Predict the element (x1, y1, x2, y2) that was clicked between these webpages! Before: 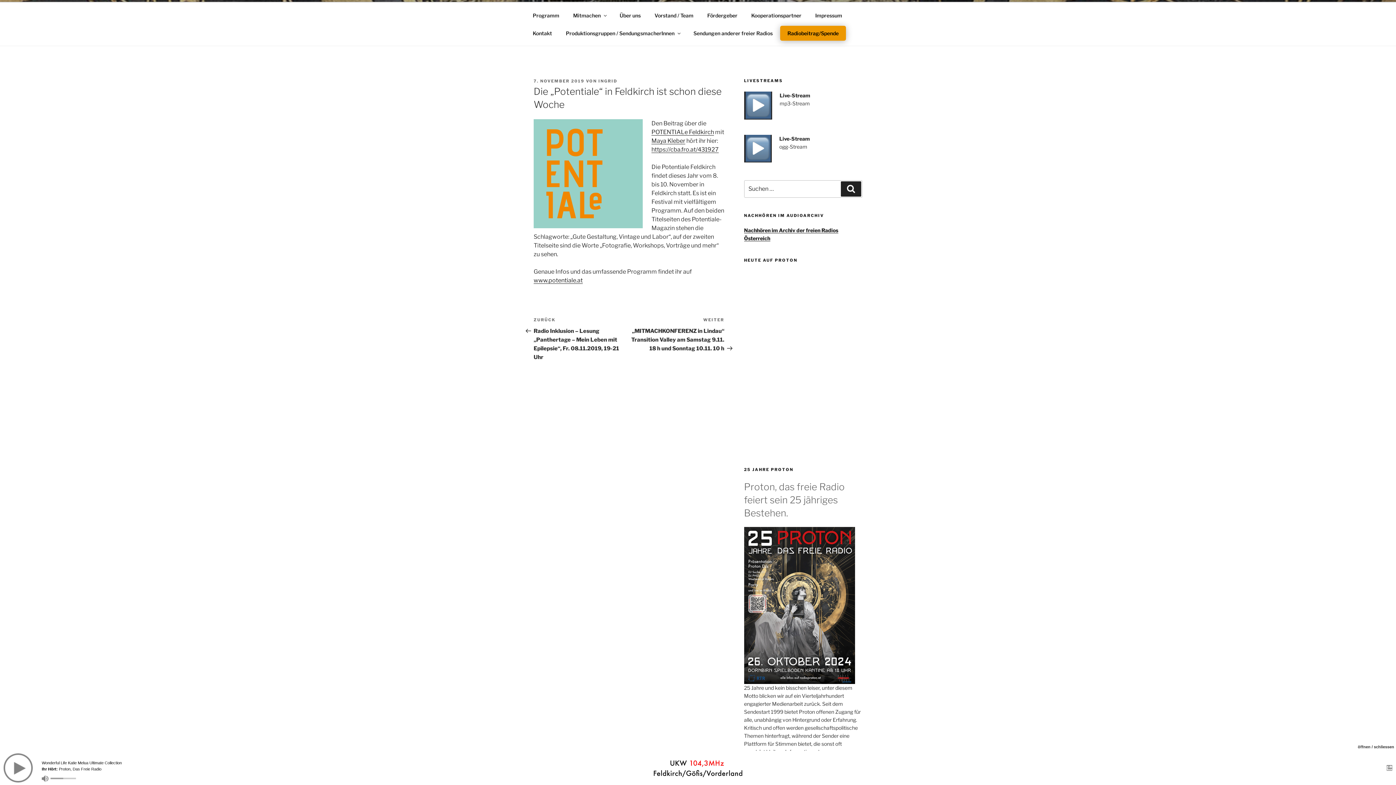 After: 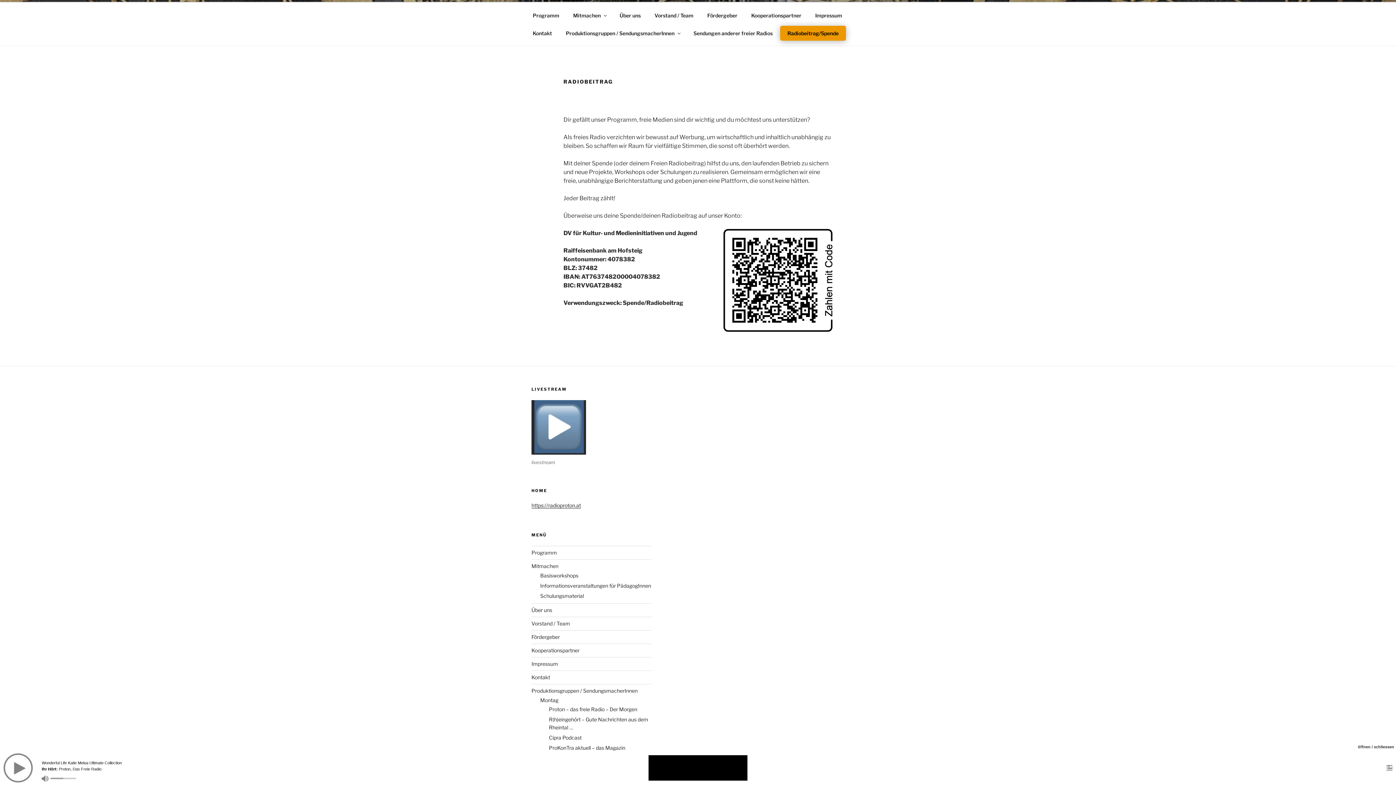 Action: label: Radiobeitrag/Spende bbox: (780, 25, 846, 40)